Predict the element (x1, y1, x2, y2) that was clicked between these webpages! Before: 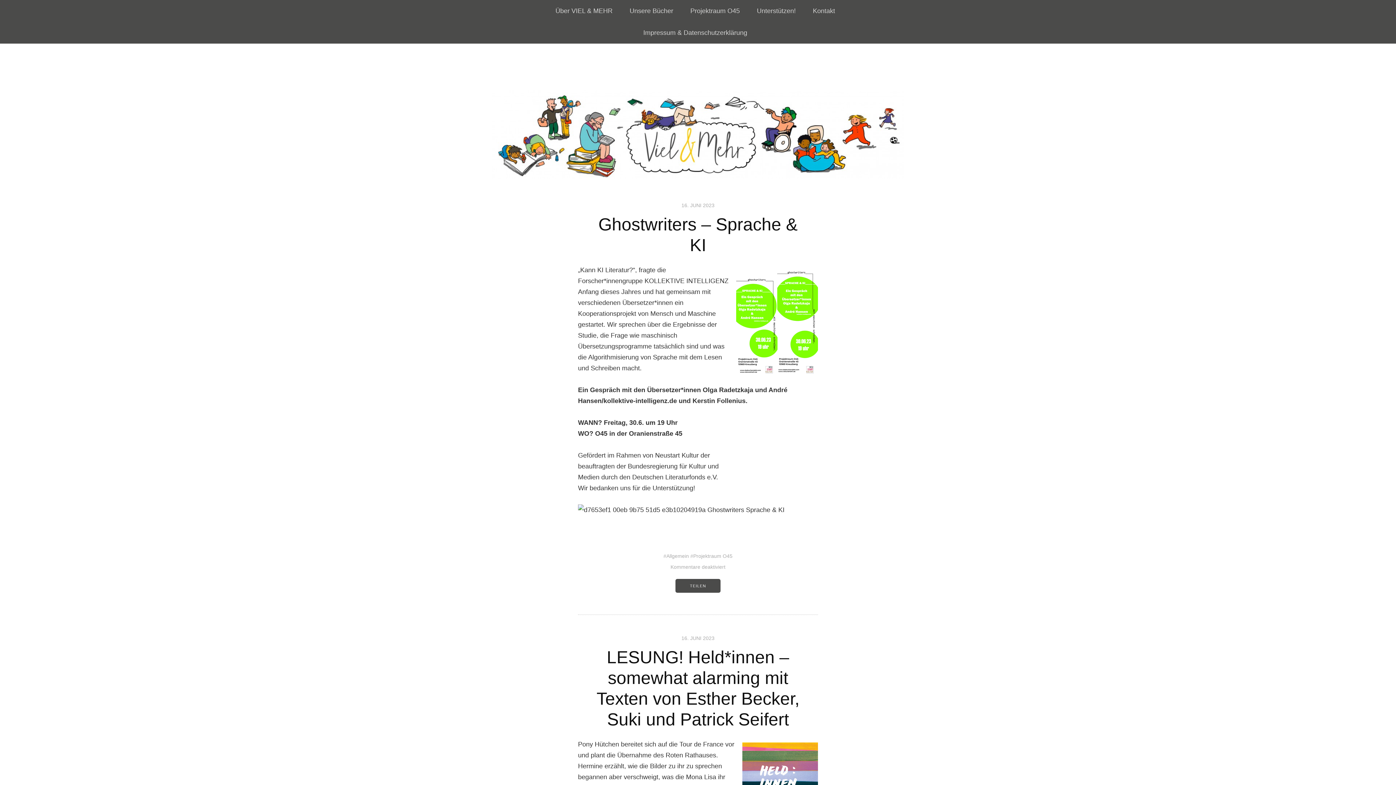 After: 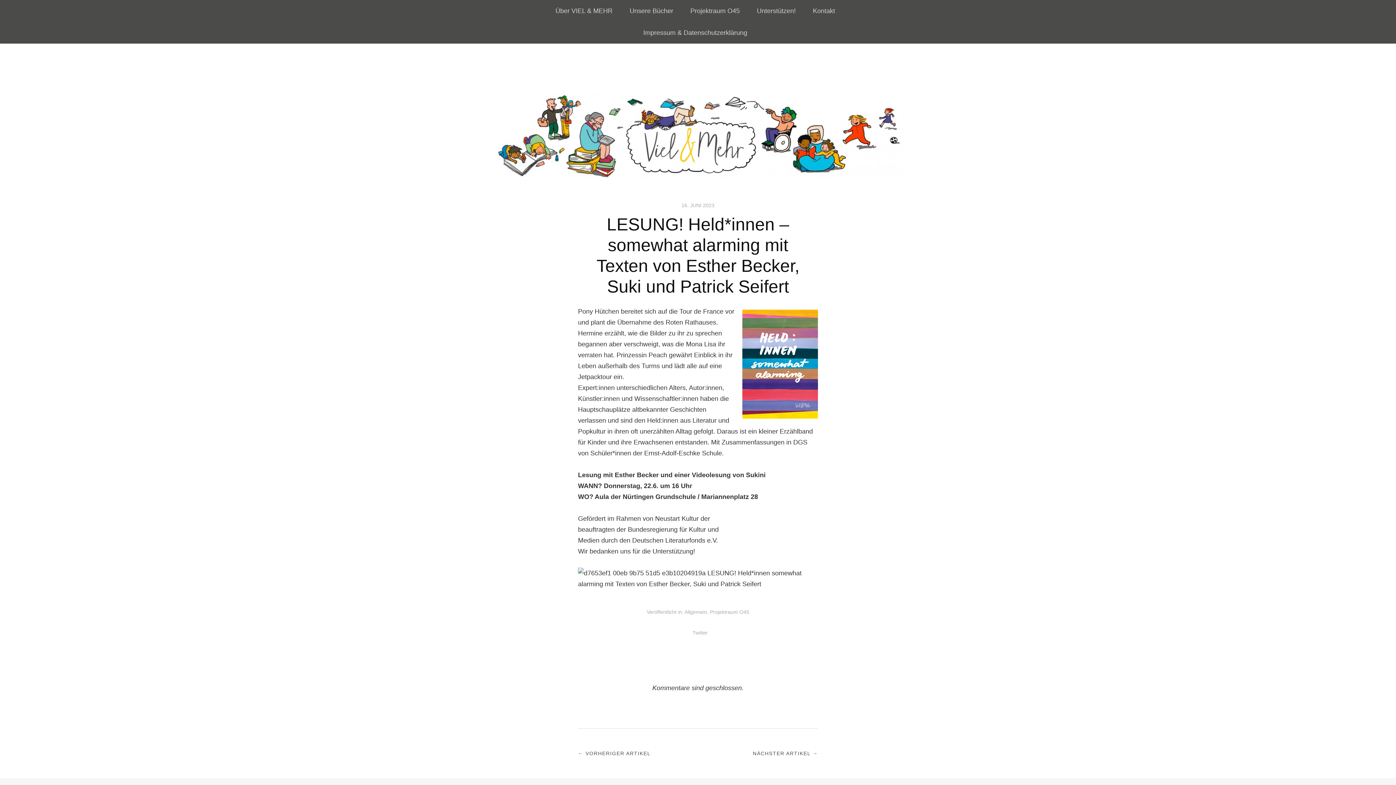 Action: label: 16. JUNI 2023 bbox: (681, 635, 714, 641)